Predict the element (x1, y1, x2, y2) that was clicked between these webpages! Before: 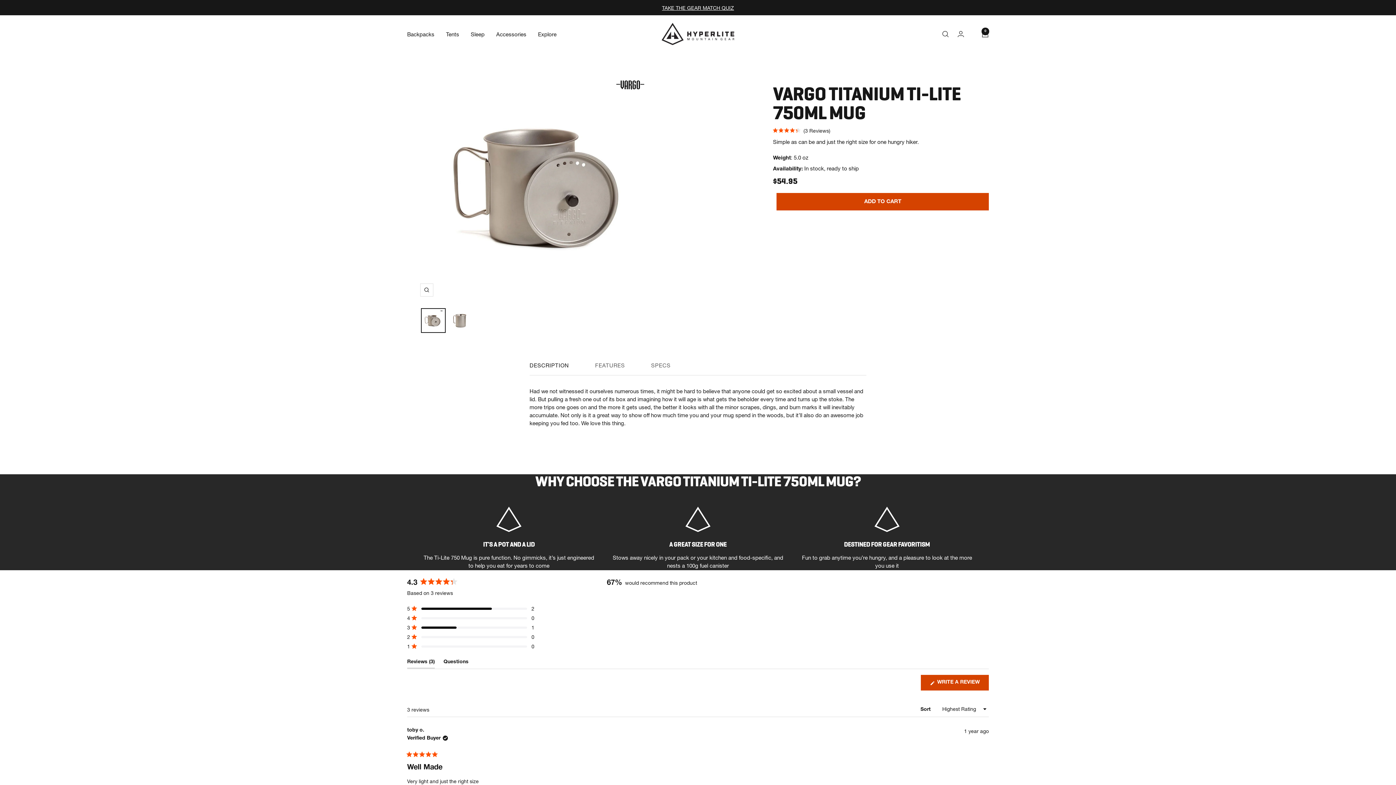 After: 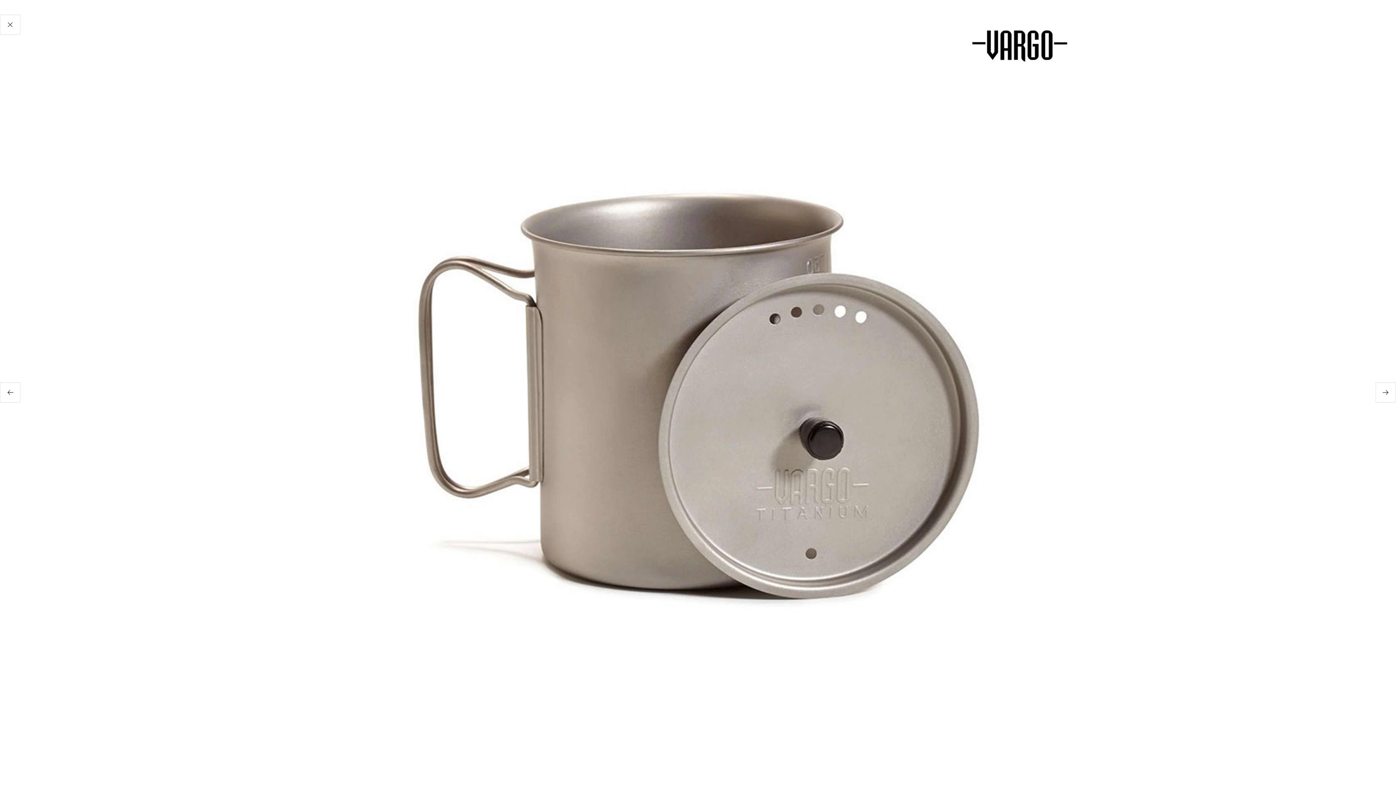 Action: bbox: (420, 283, 433, 296) label: Zoom